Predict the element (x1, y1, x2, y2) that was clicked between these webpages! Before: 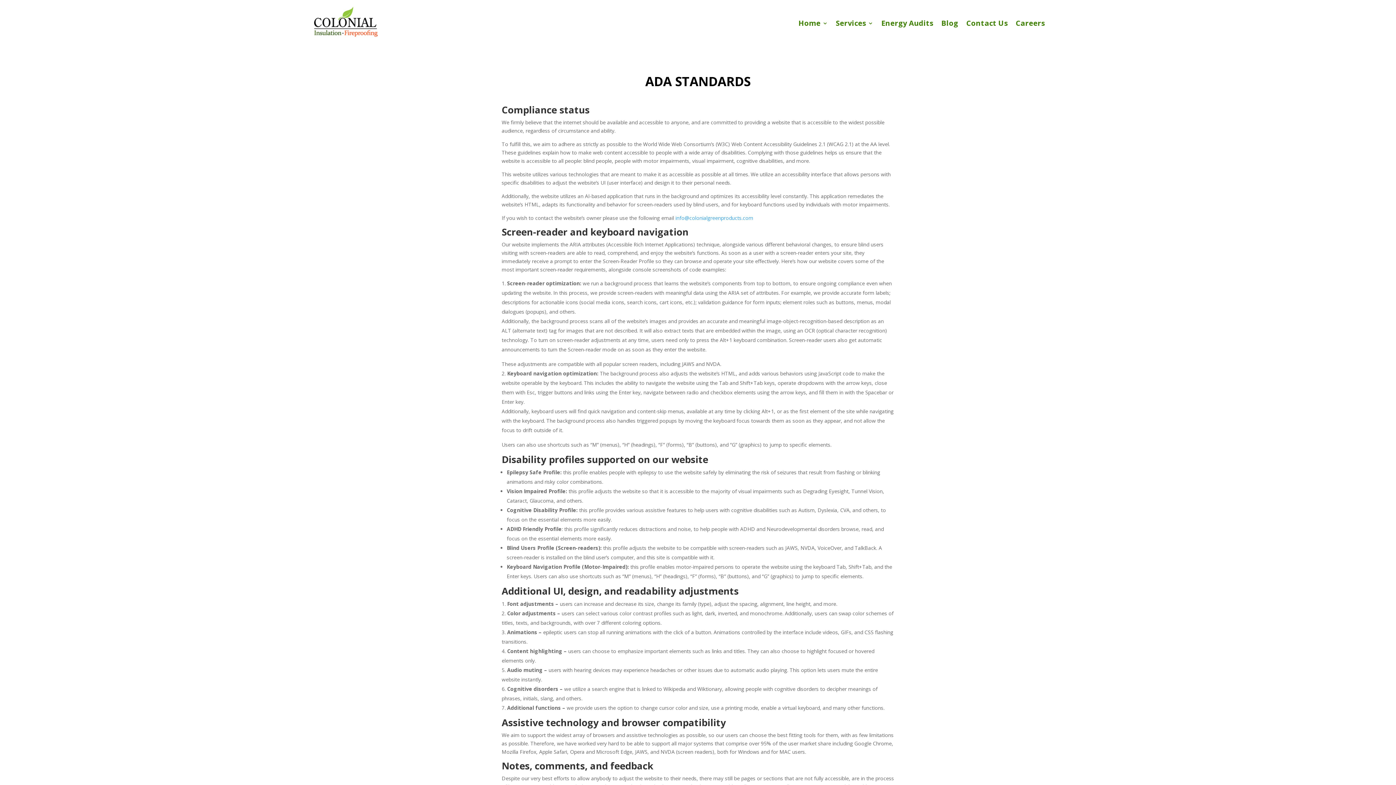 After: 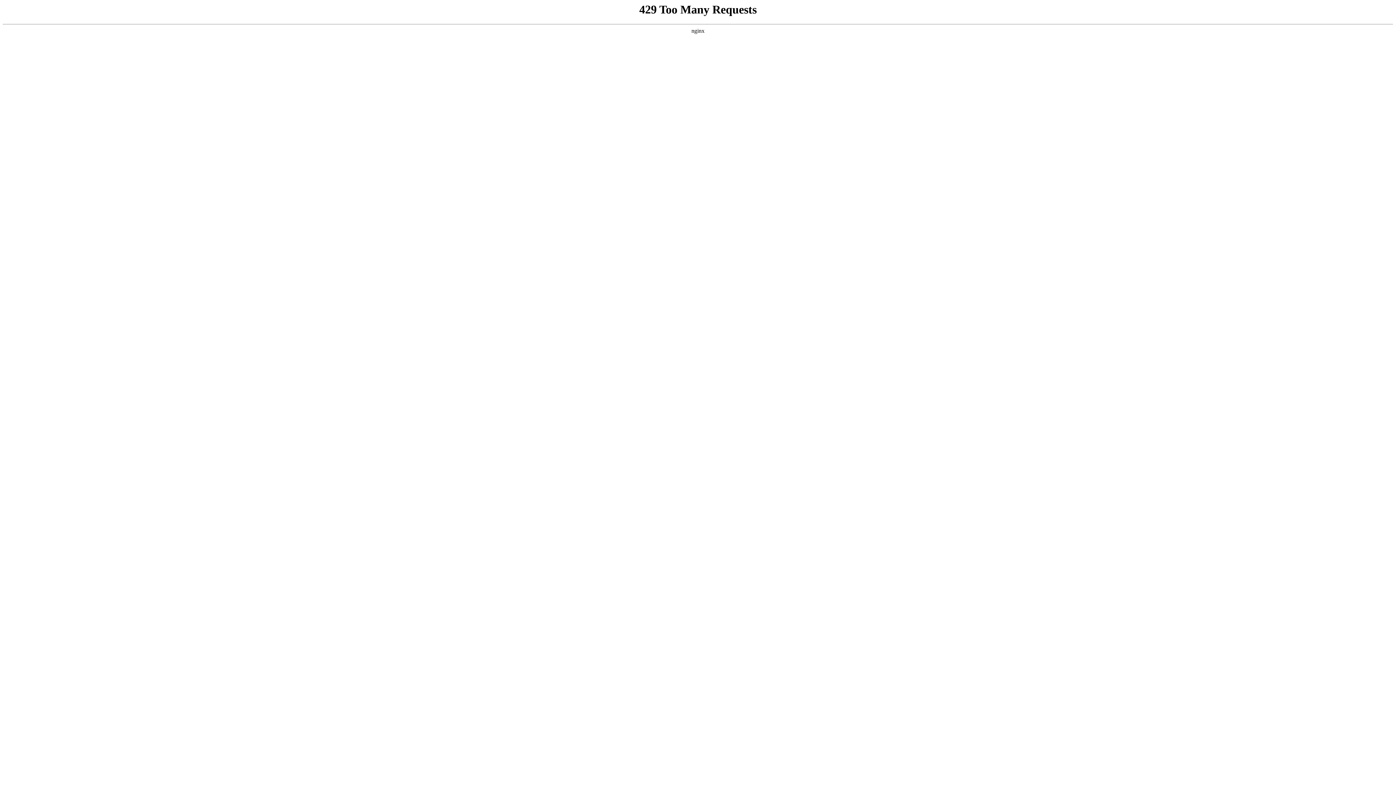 Action: bbox: (941, 20, 958, 28) label: Blog